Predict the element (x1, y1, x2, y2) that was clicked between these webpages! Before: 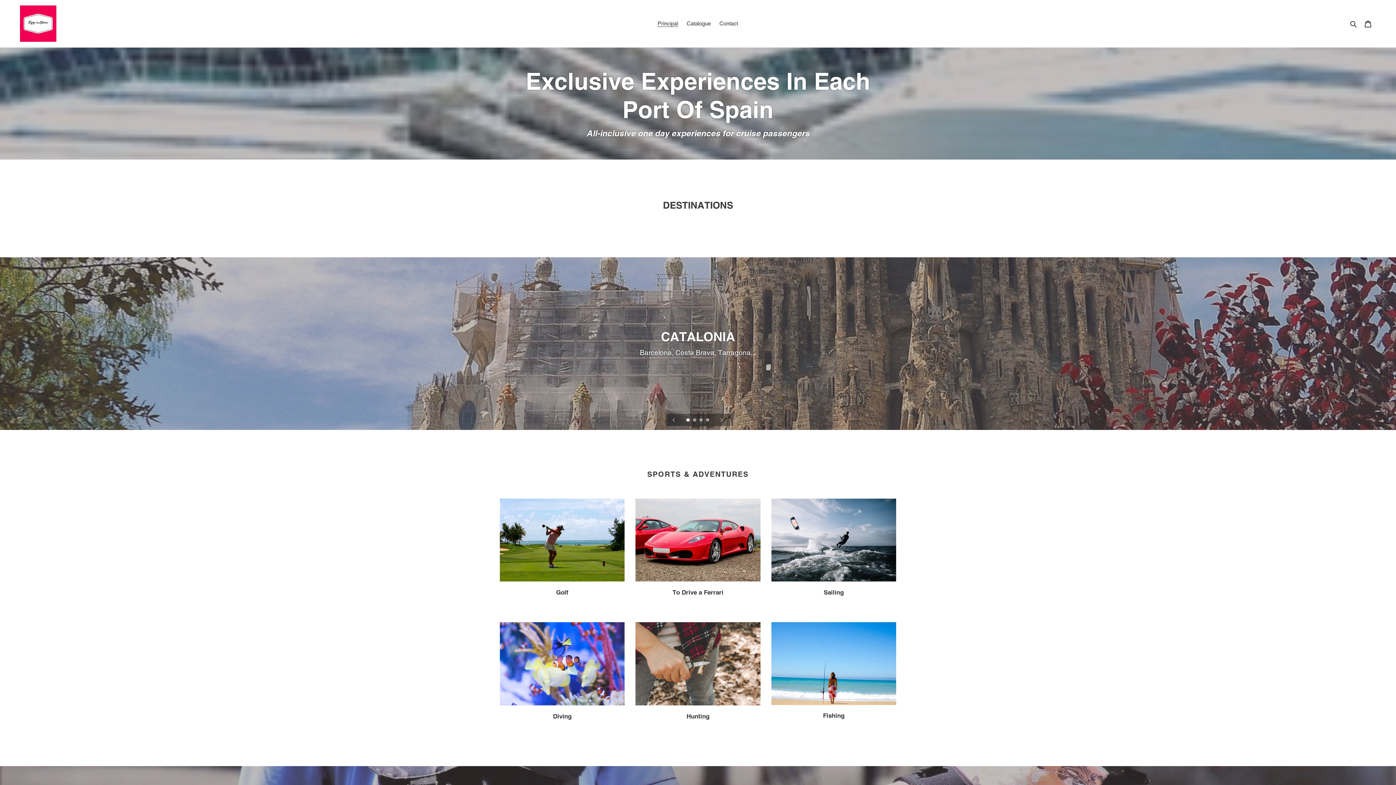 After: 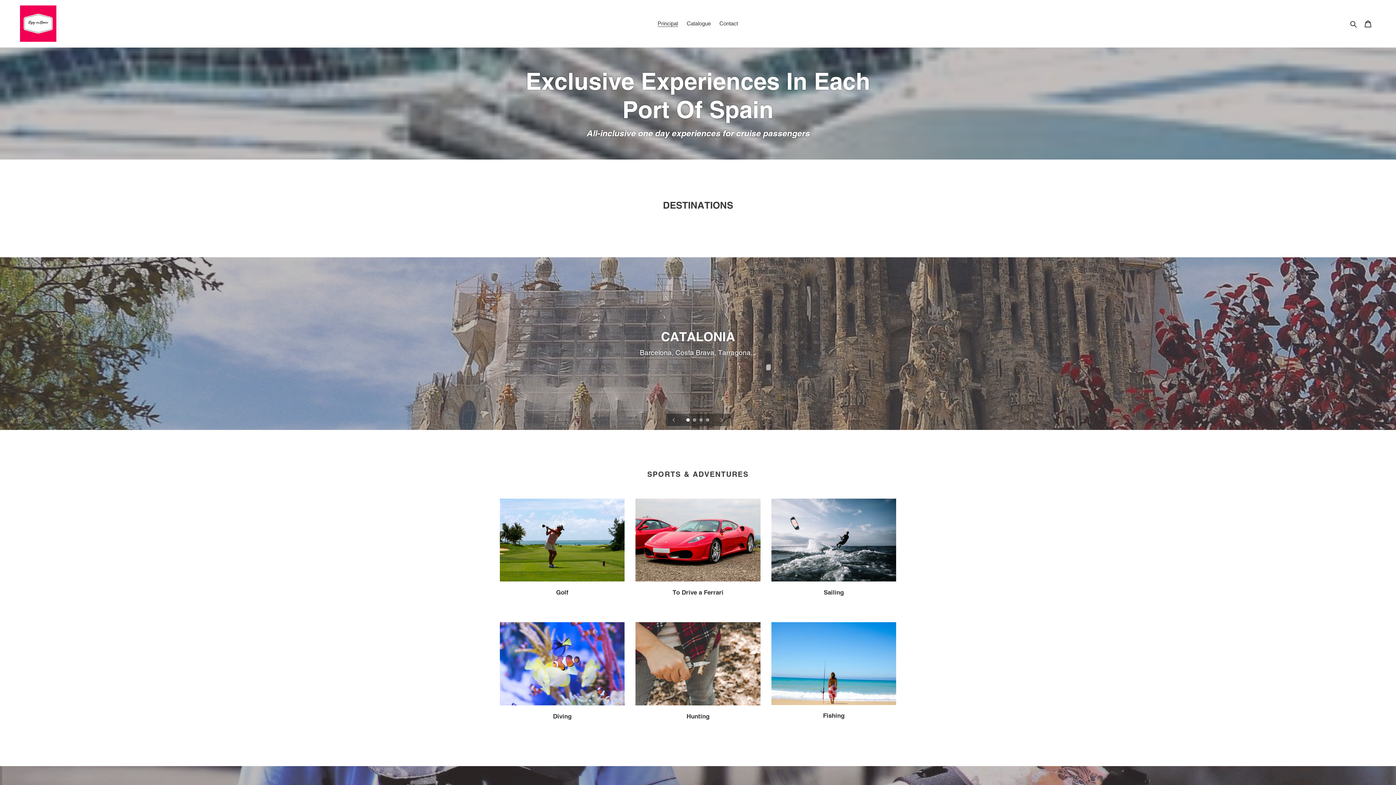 Action: bbox: (20, 5, 358, 41)